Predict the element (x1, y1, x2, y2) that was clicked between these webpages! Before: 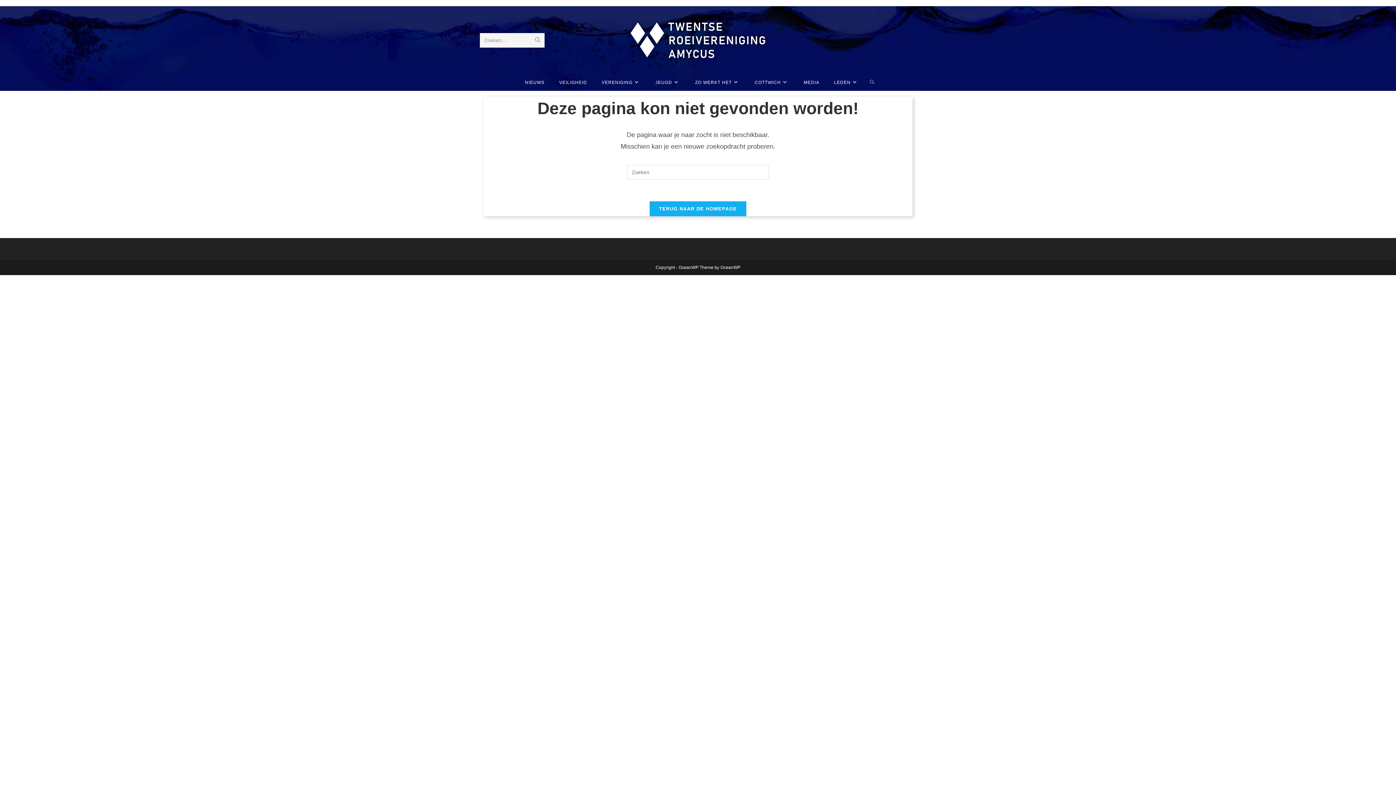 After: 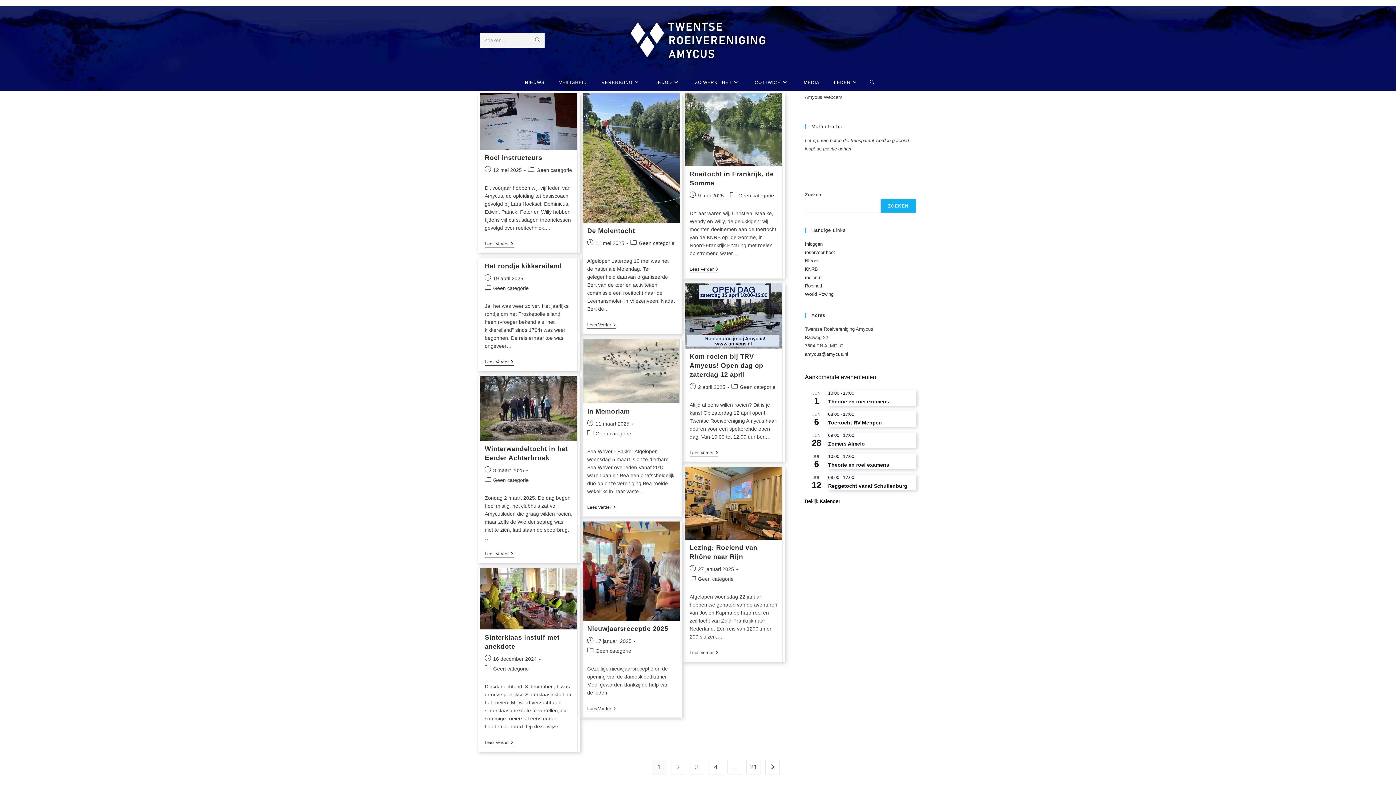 Action: bbox: (517, 74, 552, 90) label: NIEUWS